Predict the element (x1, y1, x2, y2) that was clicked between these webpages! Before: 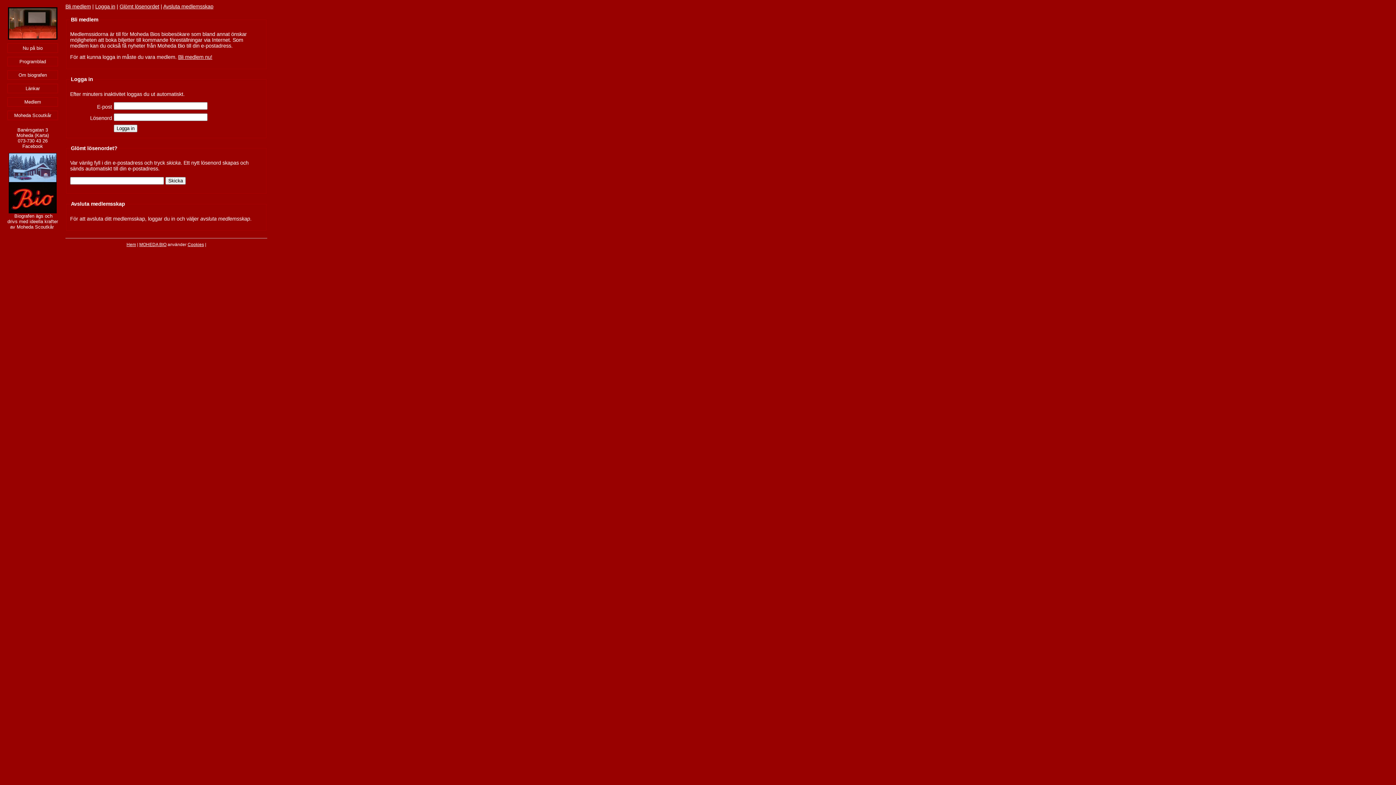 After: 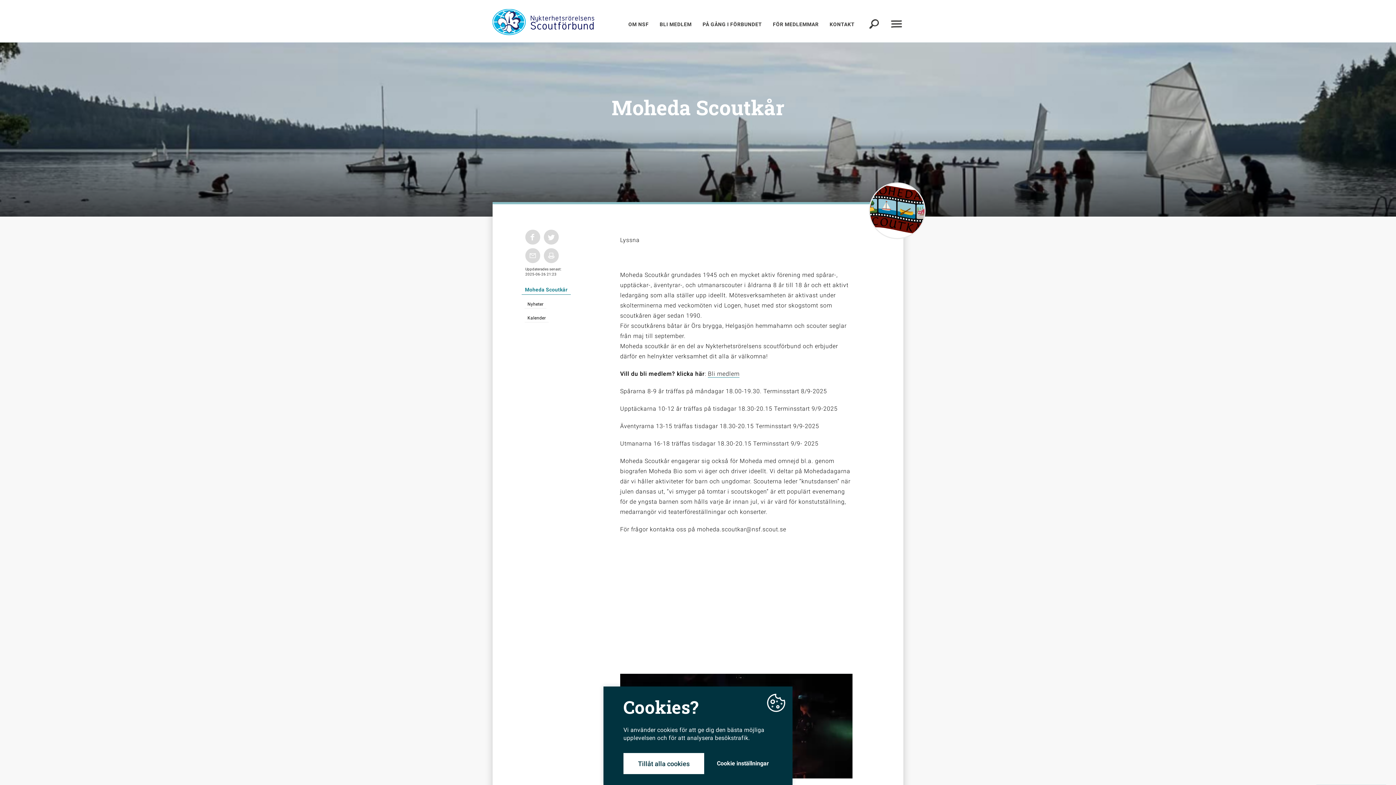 Action: label: Moheda Scoutkår bbox: (7, 110, 58, 120)